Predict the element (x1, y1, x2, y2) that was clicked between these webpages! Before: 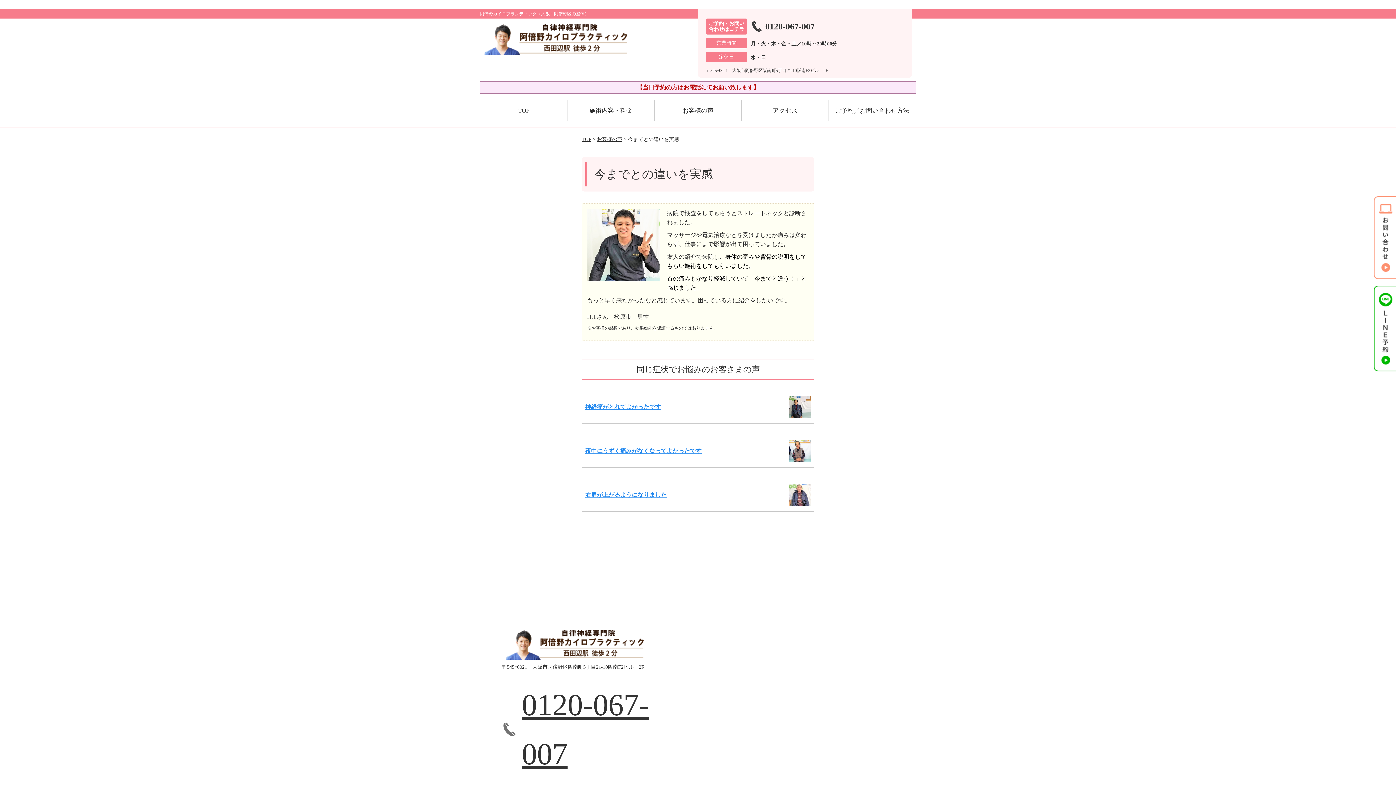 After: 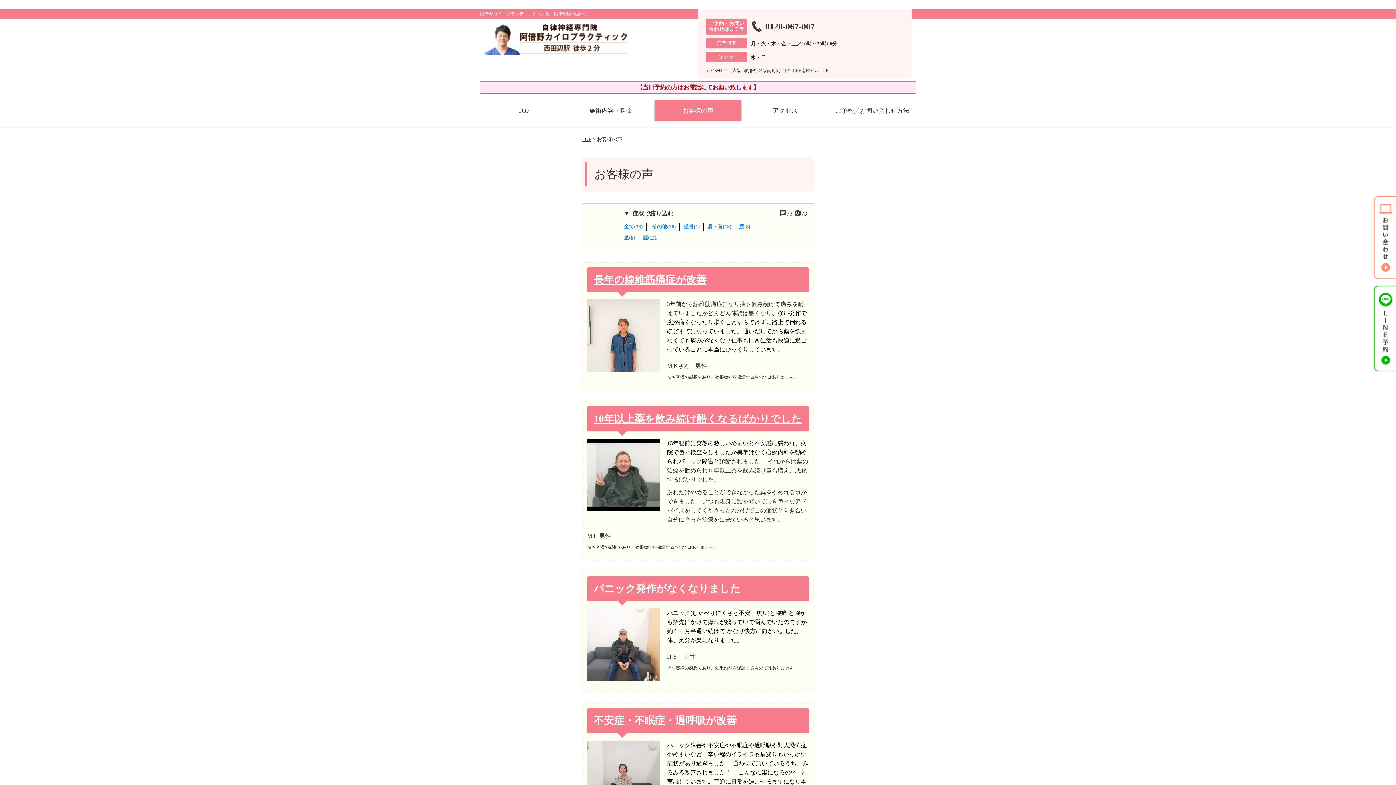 Action: bbox: (654, 100, 741, 121) label: お客様の声